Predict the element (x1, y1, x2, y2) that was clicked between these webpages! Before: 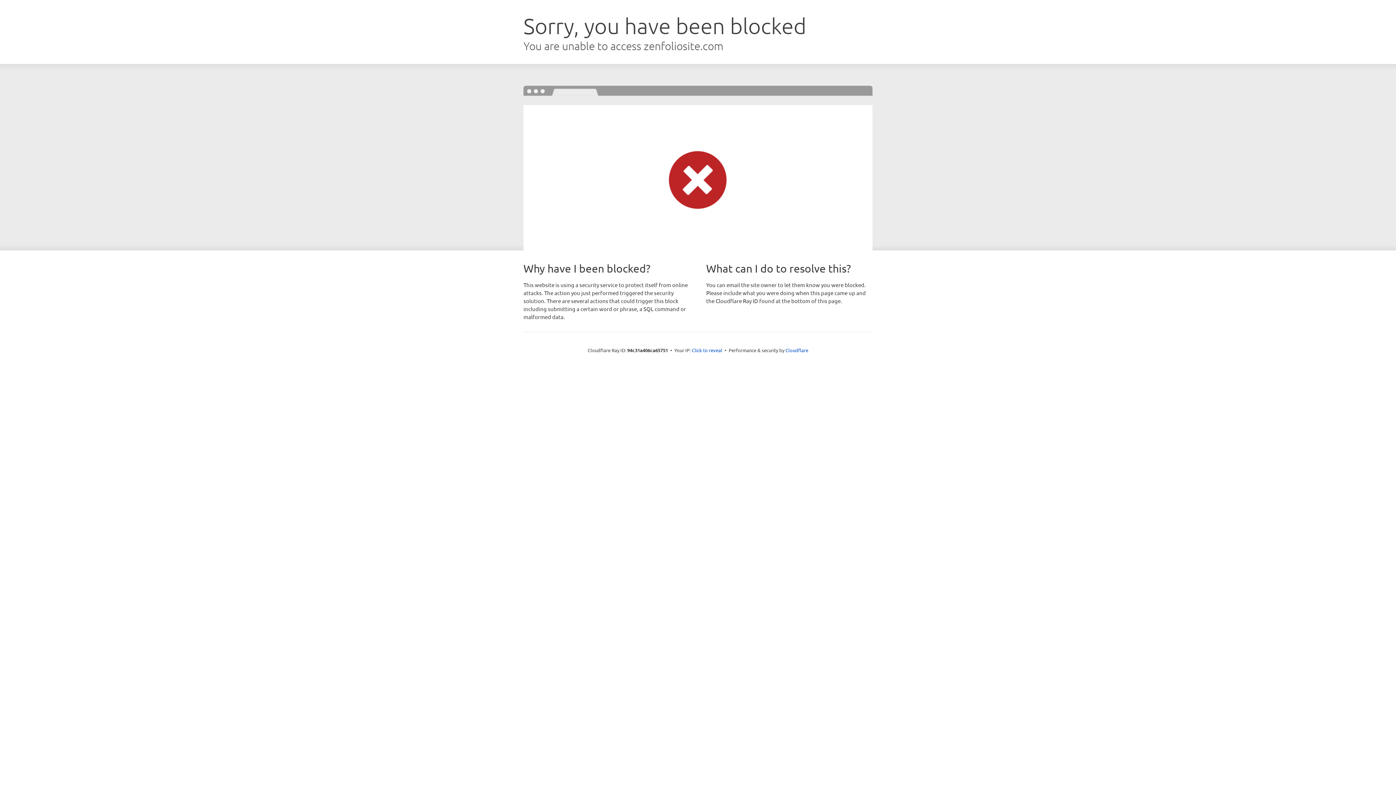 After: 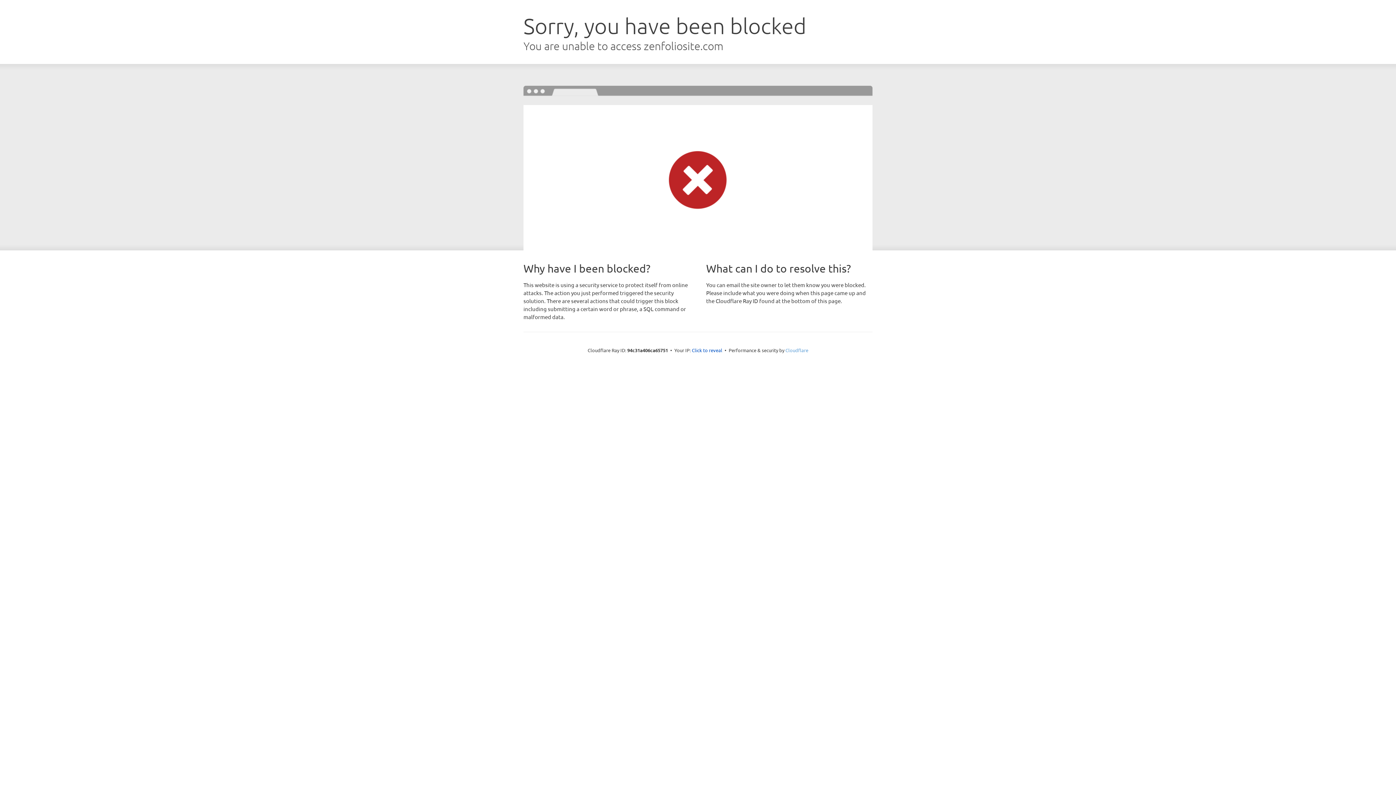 Action: bbox: (785, 347, 808, 353) label: Cloudflare